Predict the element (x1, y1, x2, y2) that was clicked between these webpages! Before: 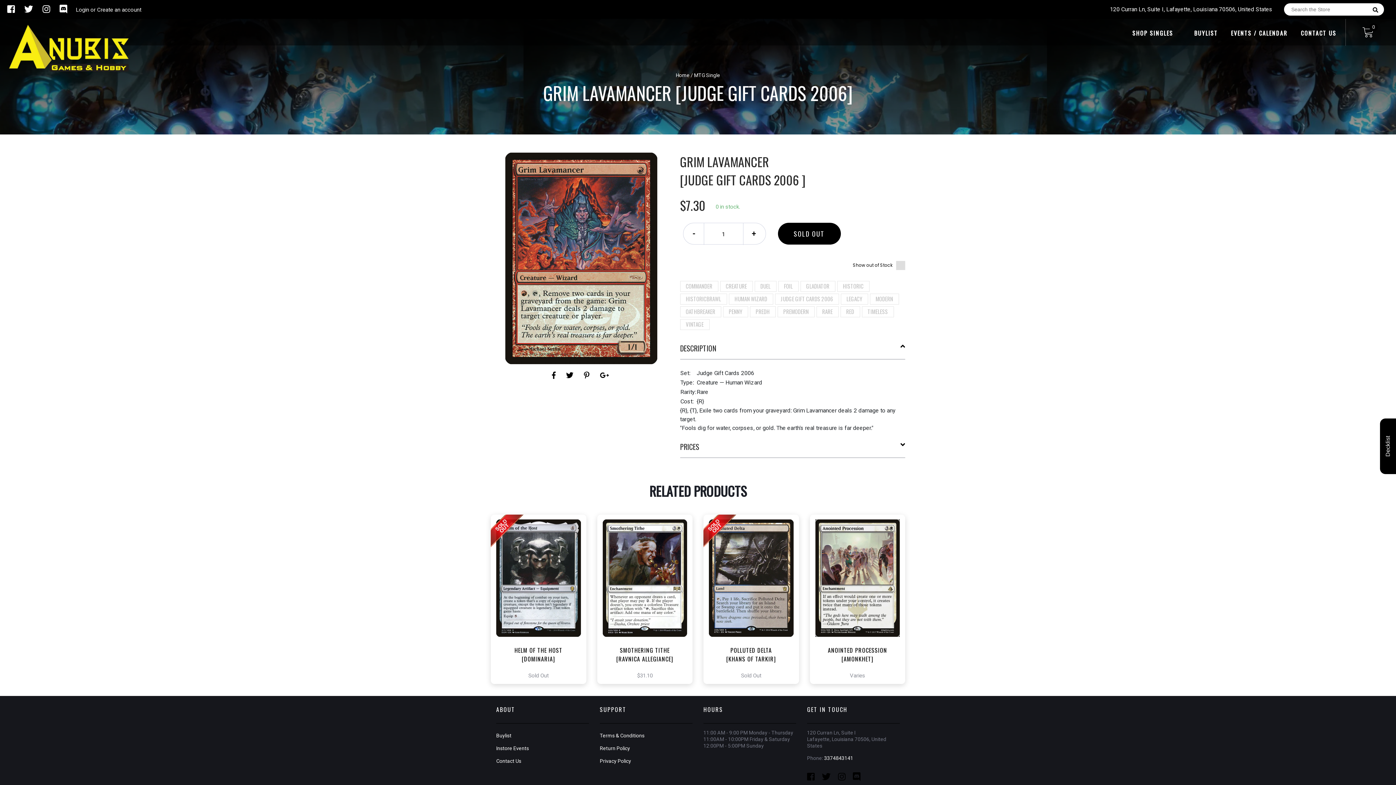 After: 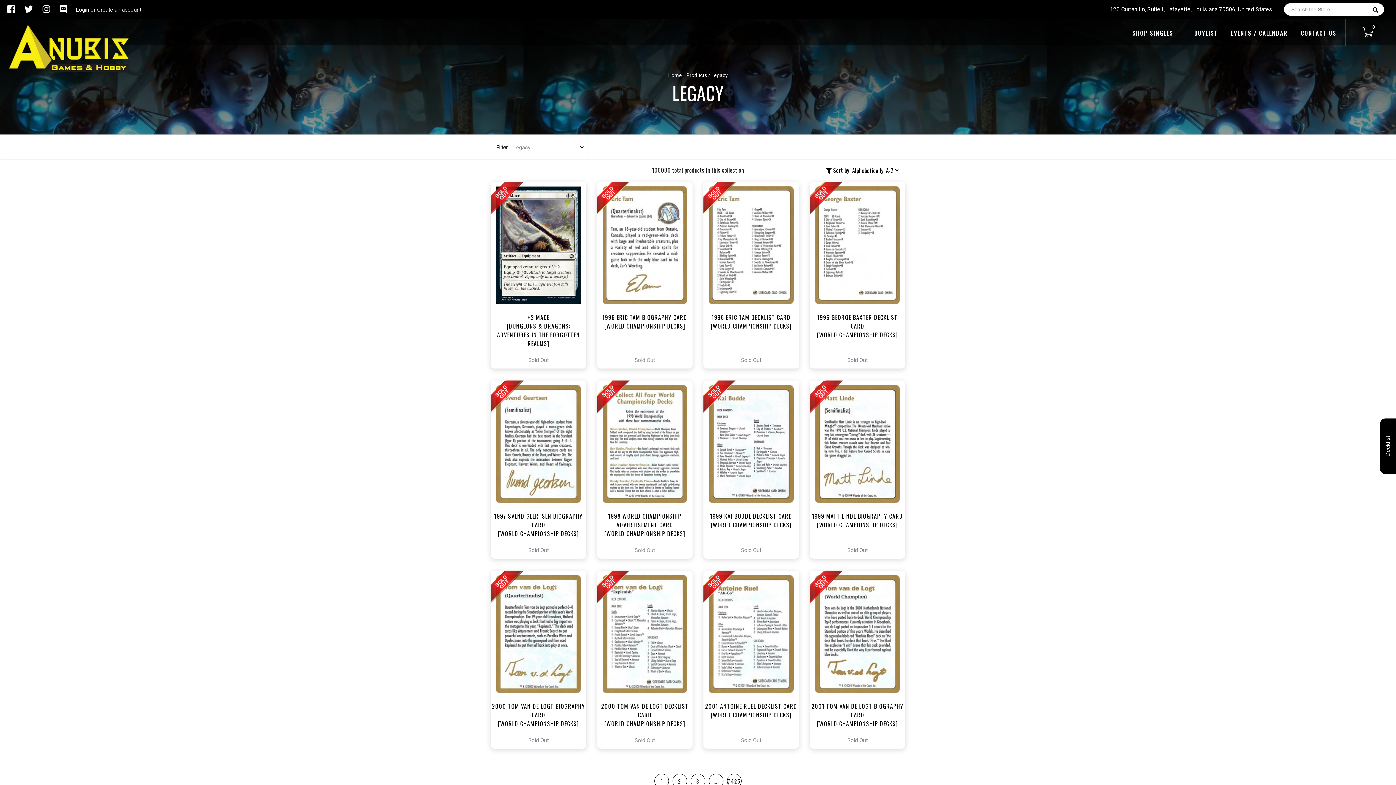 Action: bbox: (846, 294, 862, 302) label: LEGACY